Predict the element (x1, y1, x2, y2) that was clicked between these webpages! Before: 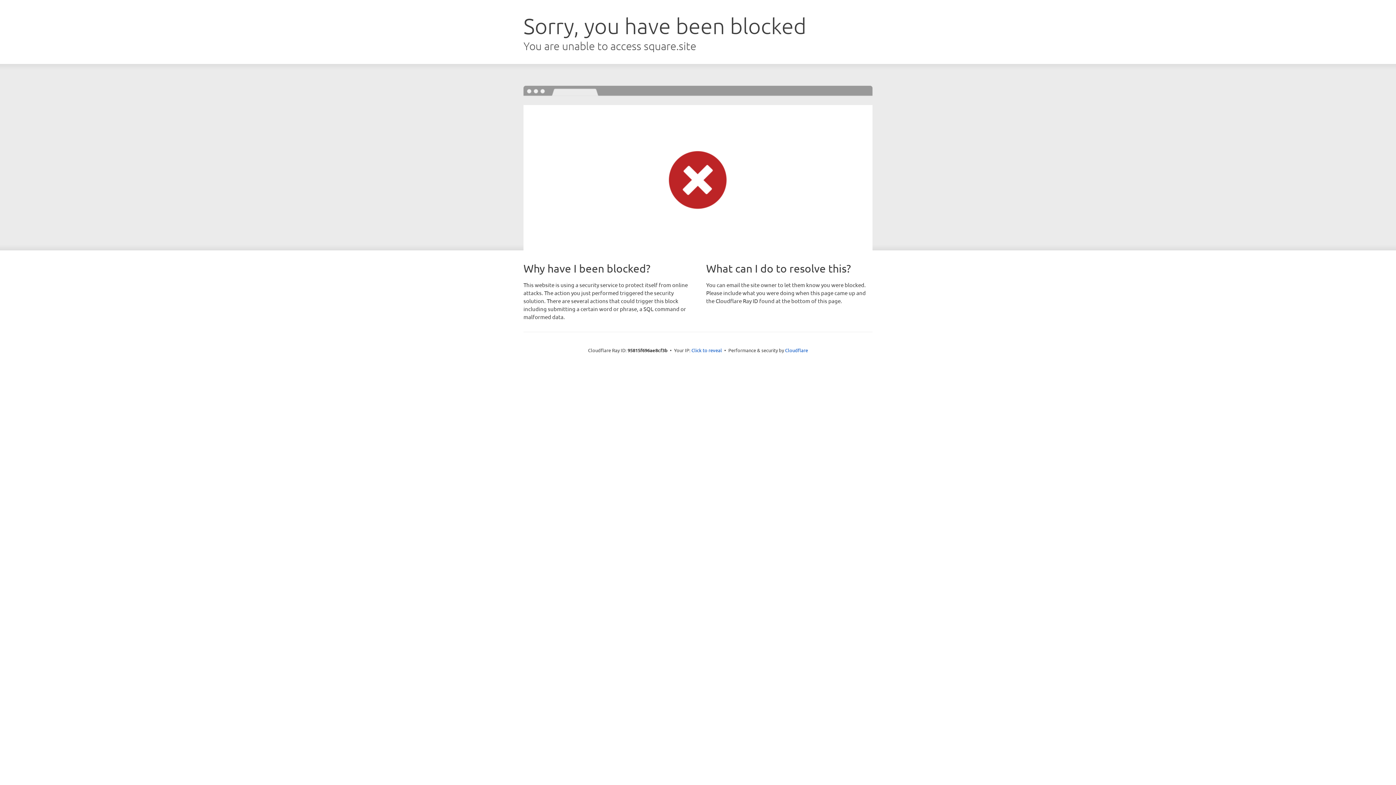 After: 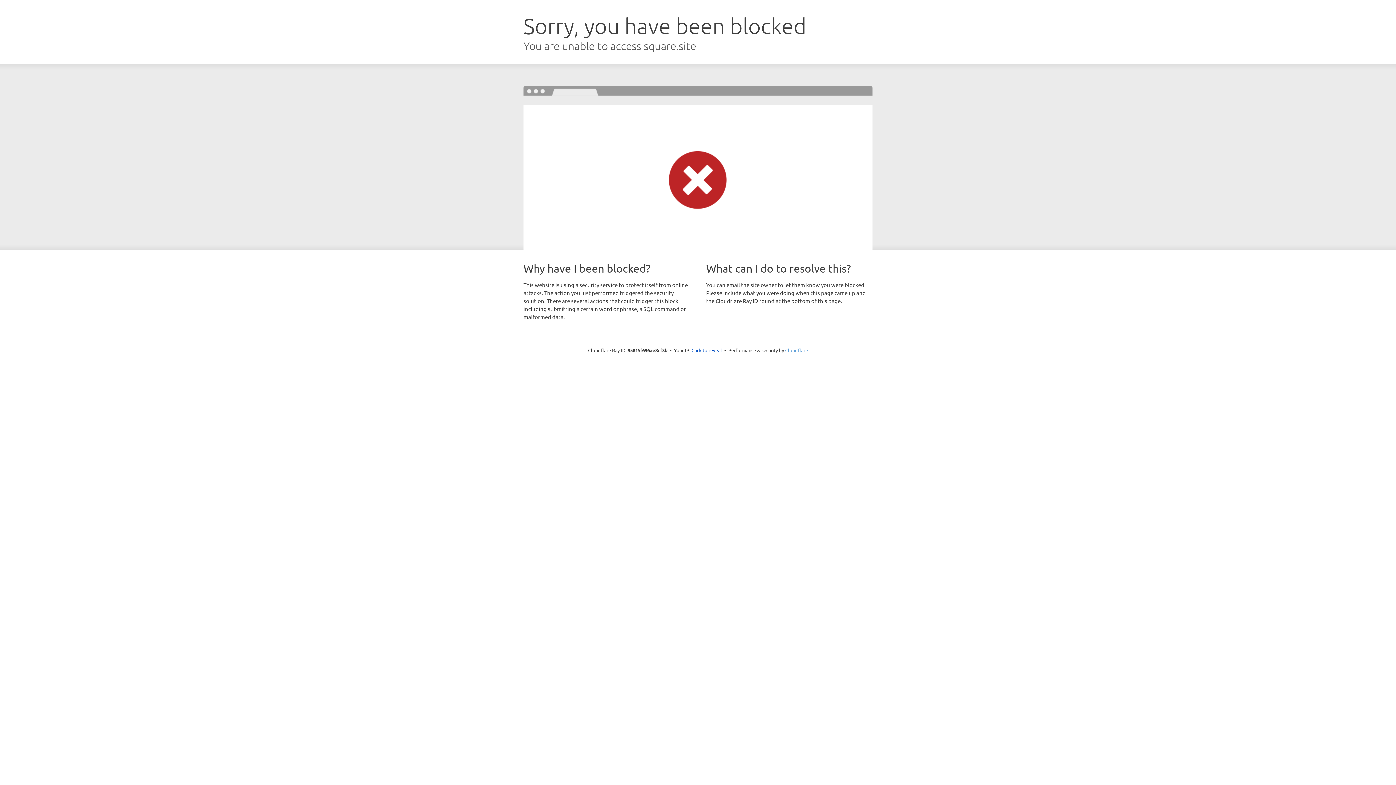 Action: bbox: (785, 347, 808, 353) label: Cloudflare